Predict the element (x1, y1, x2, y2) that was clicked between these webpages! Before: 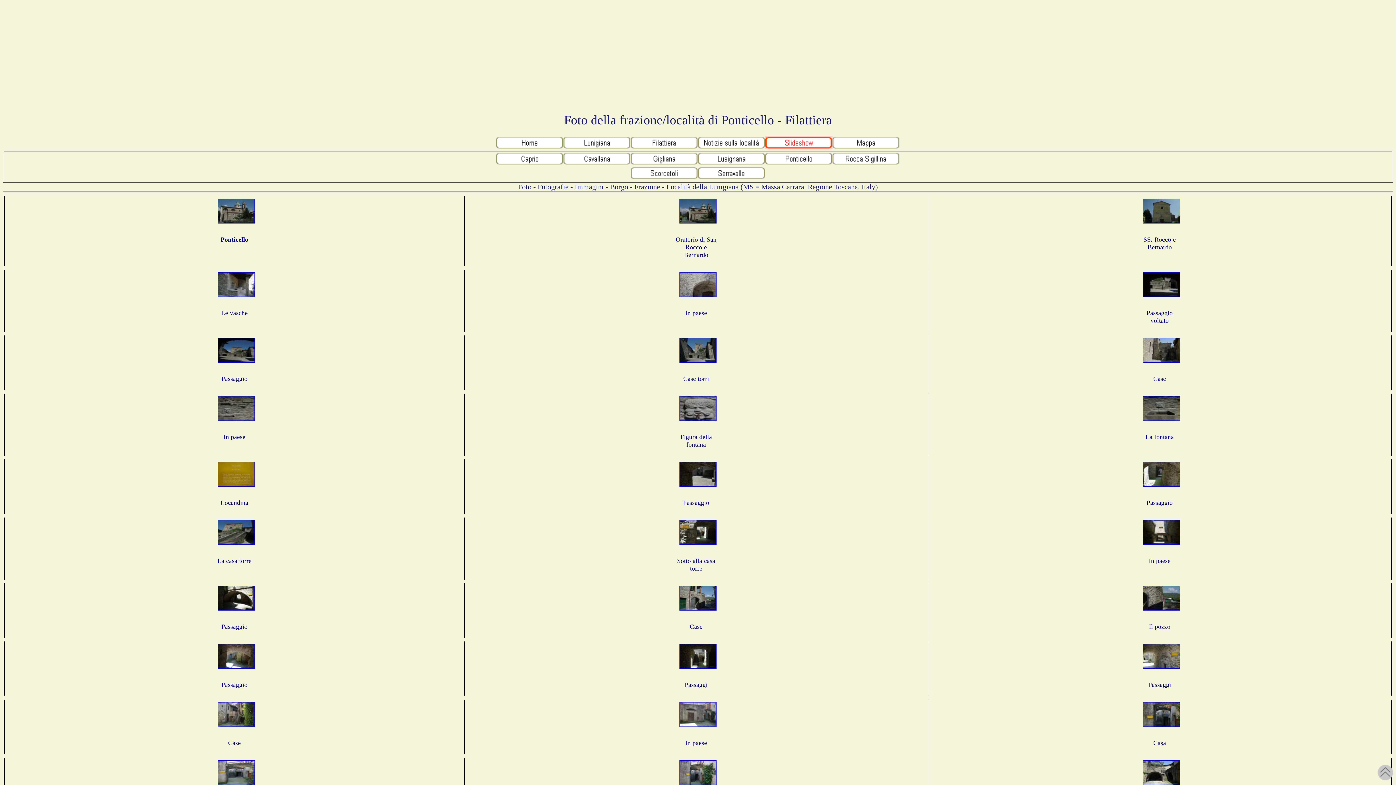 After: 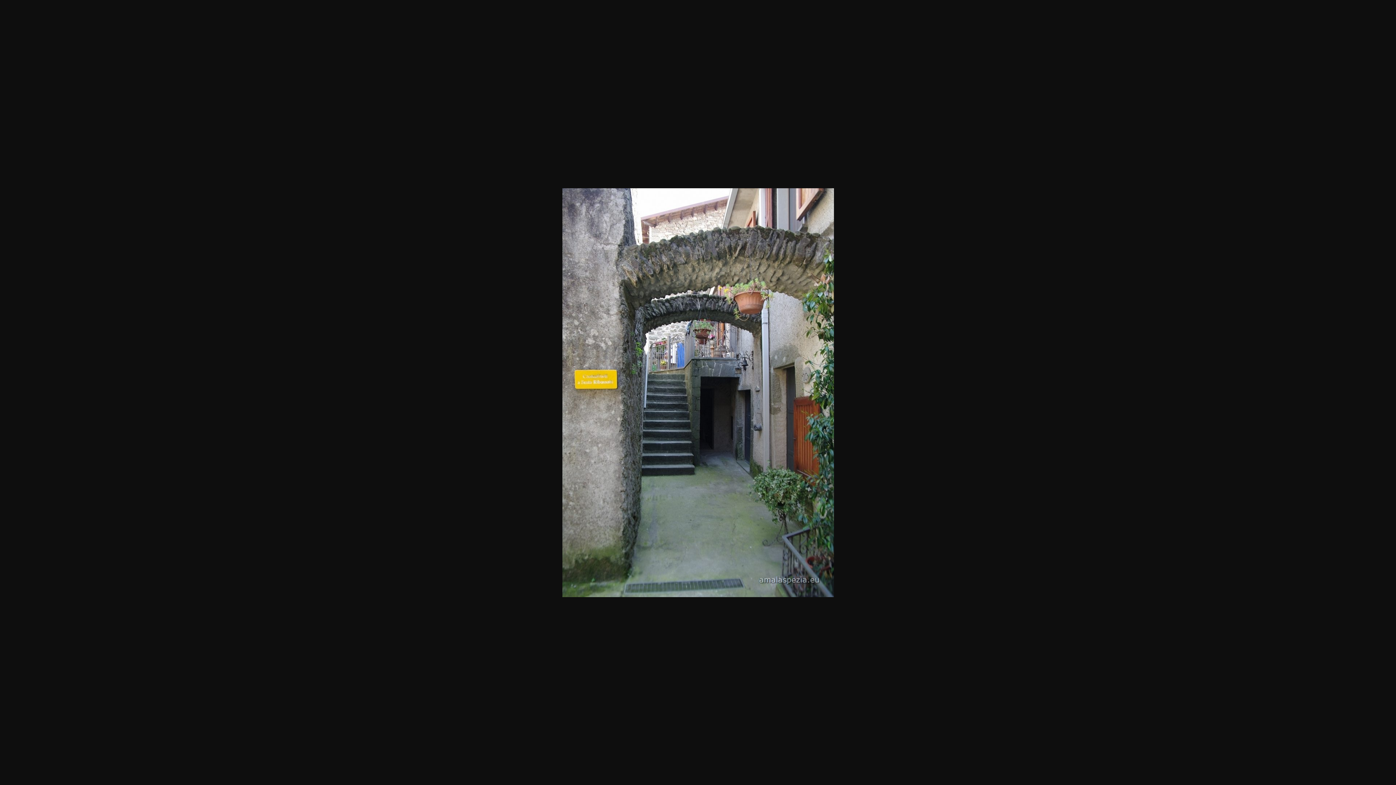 Action: bbox: (213, 781, 259, 788)